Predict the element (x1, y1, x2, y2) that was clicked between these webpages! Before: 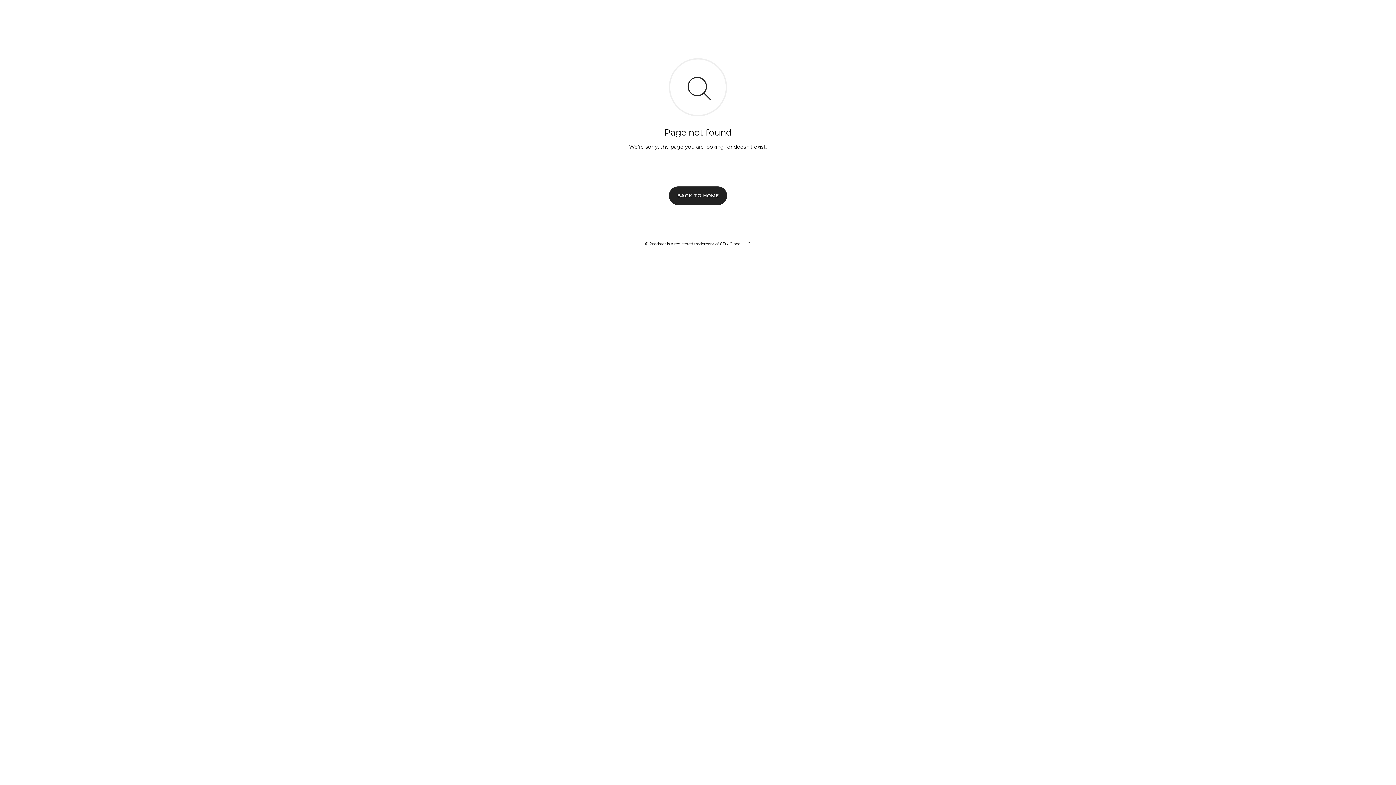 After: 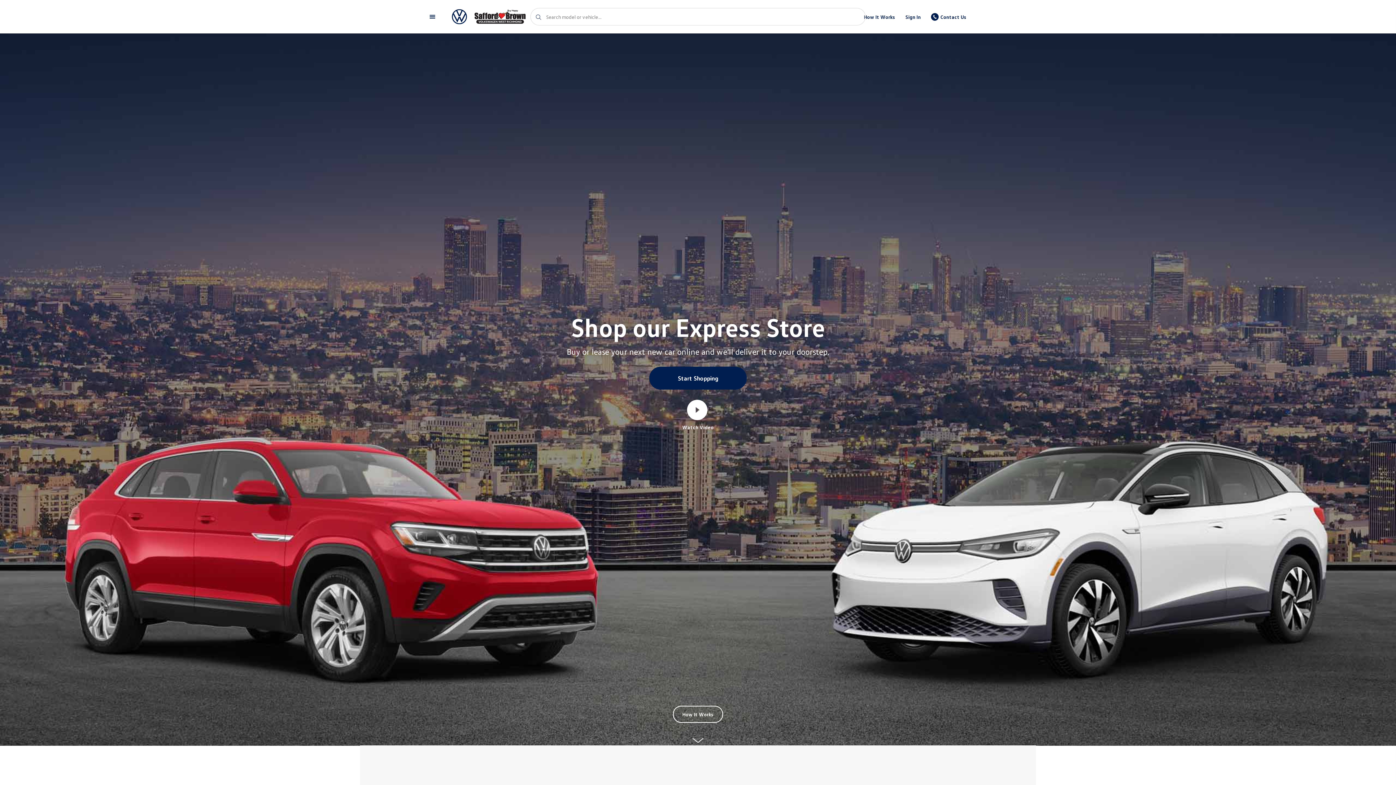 Action: bbox: (669, 186, 727, 204) label: BACK TO HOME